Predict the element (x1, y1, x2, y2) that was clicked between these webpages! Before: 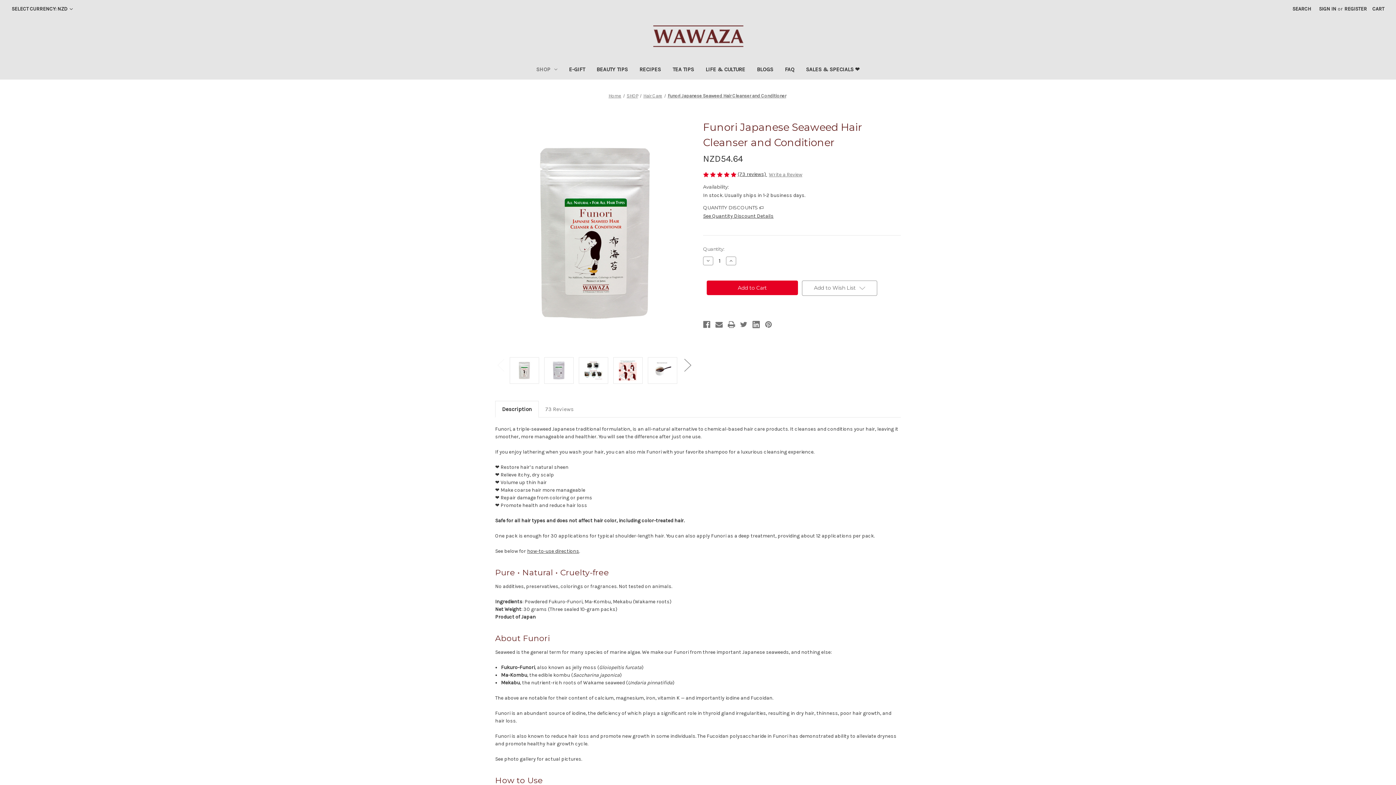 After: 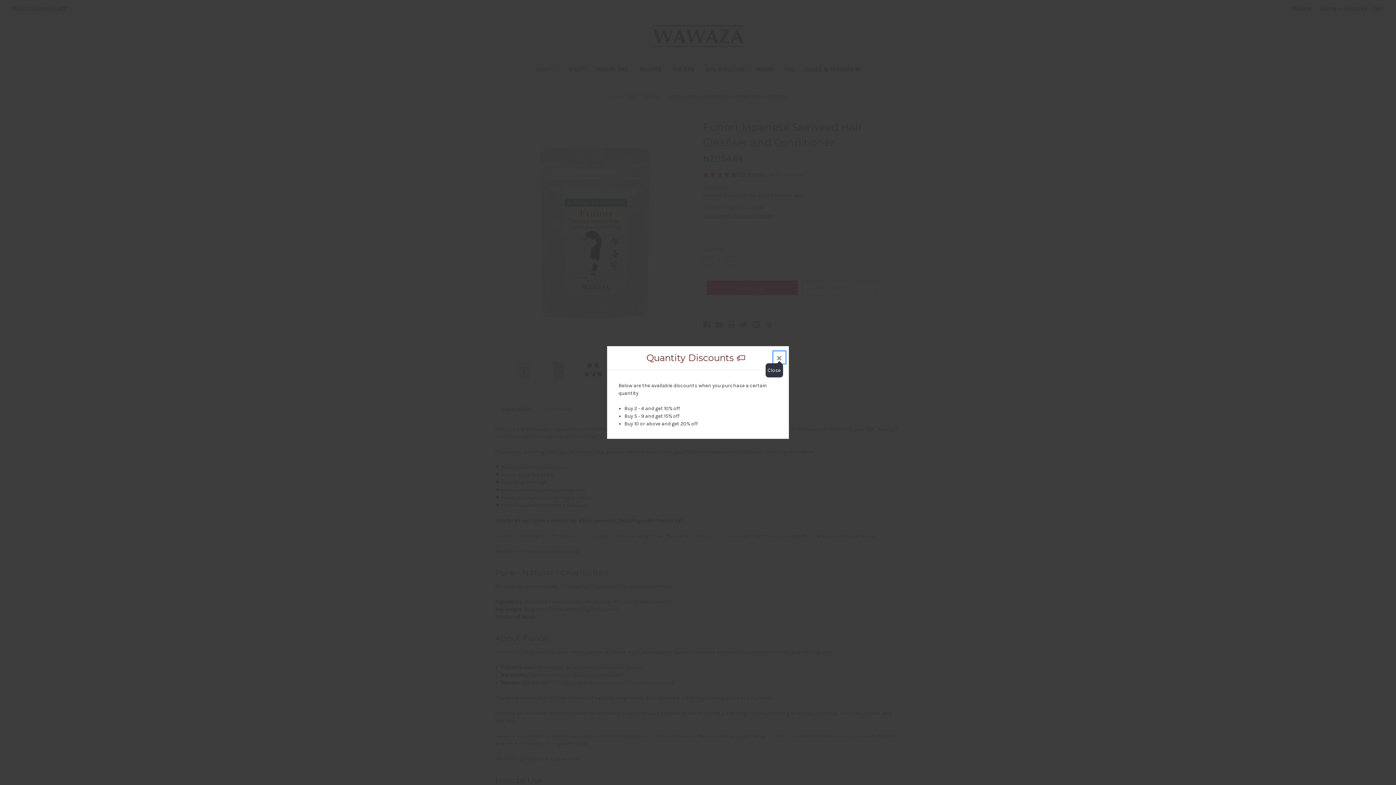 Action: label: See Quantity Discount Details bbox: (703, 213, 773, 219)